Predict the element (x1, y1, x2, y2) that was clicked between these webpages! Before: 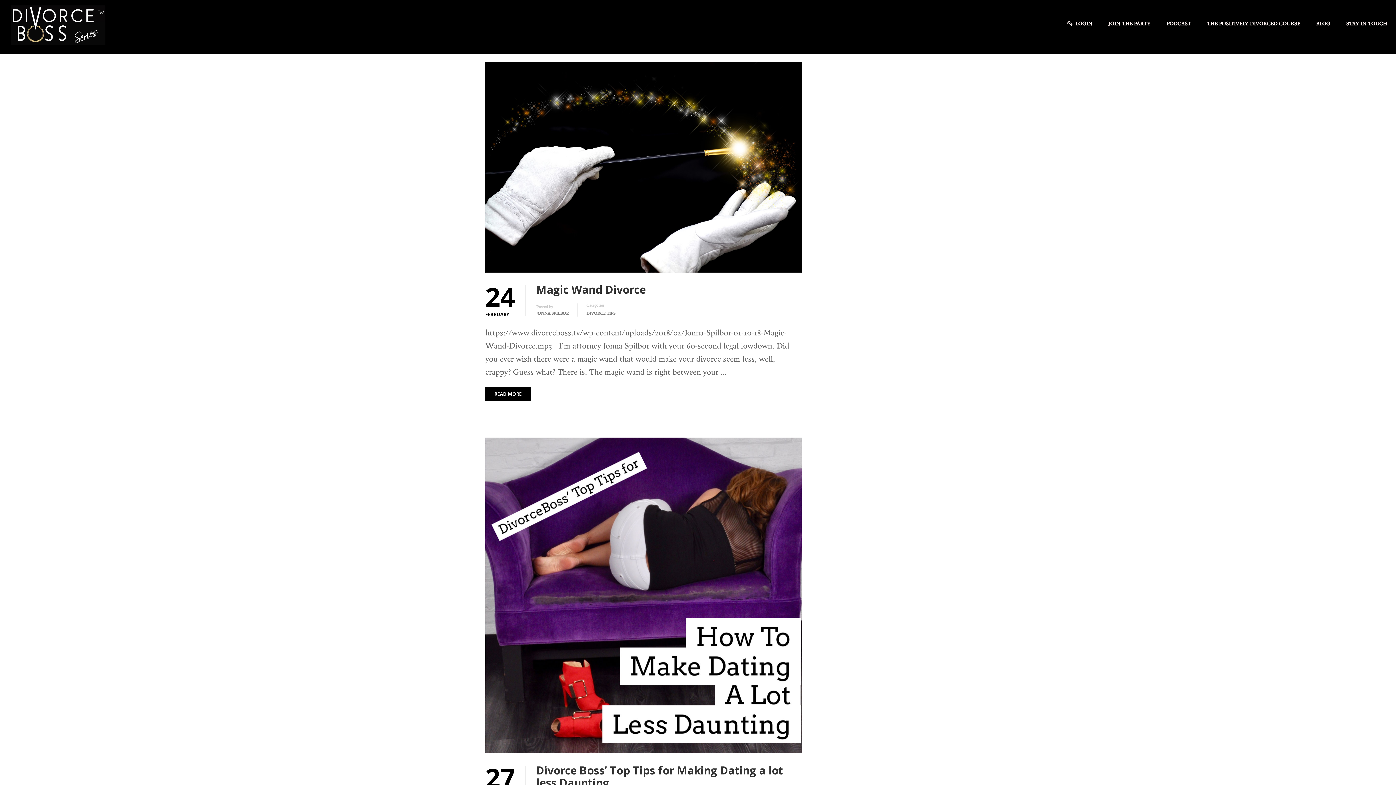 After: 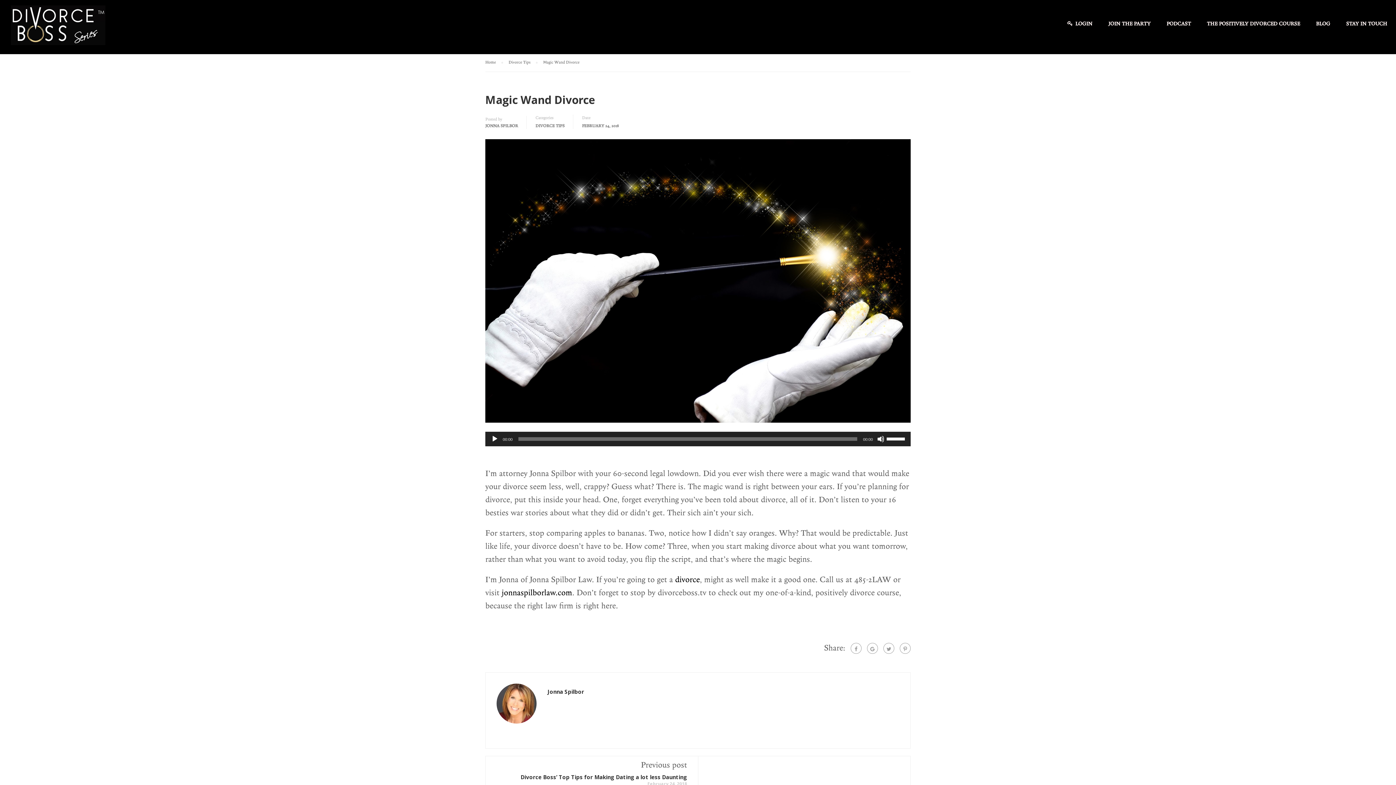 Action: bbox: (485, 162, 801, 170)